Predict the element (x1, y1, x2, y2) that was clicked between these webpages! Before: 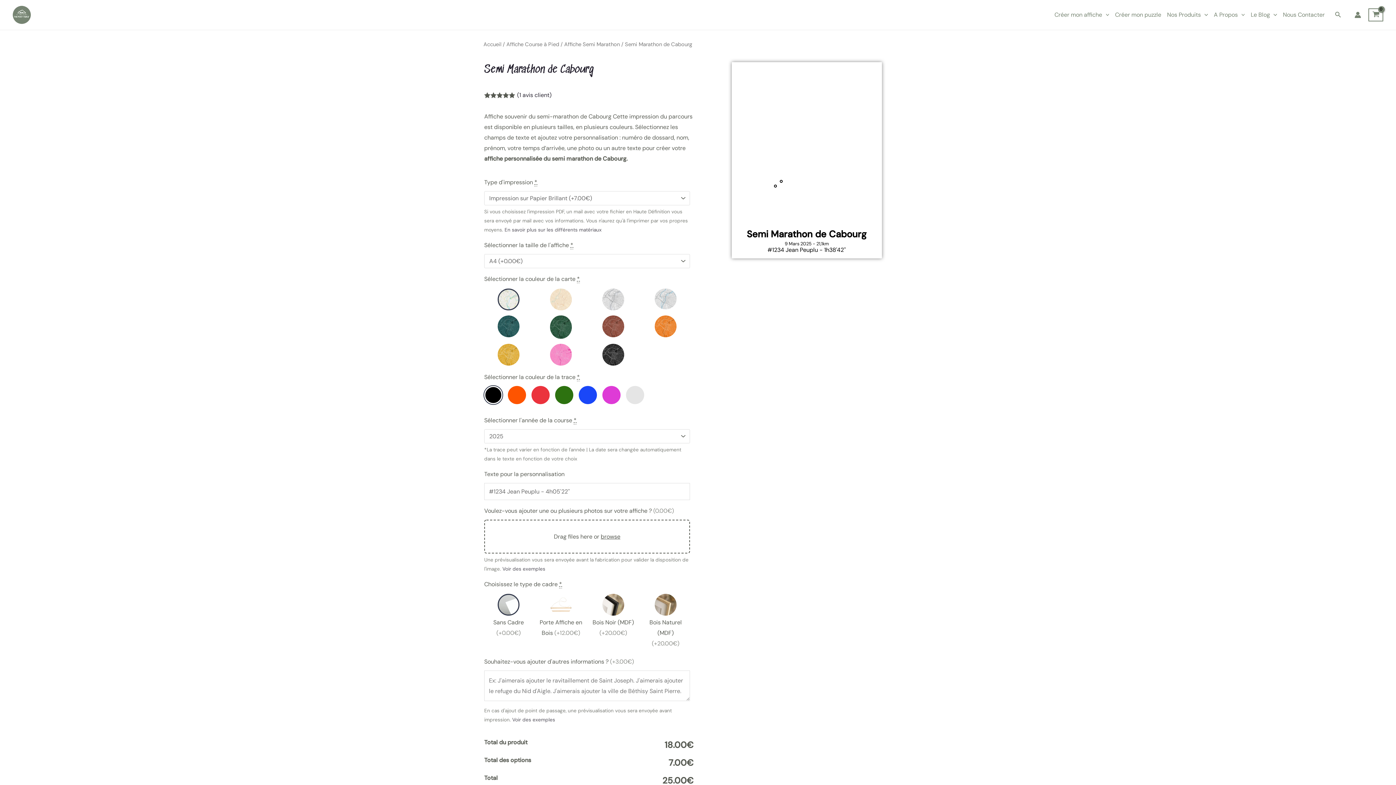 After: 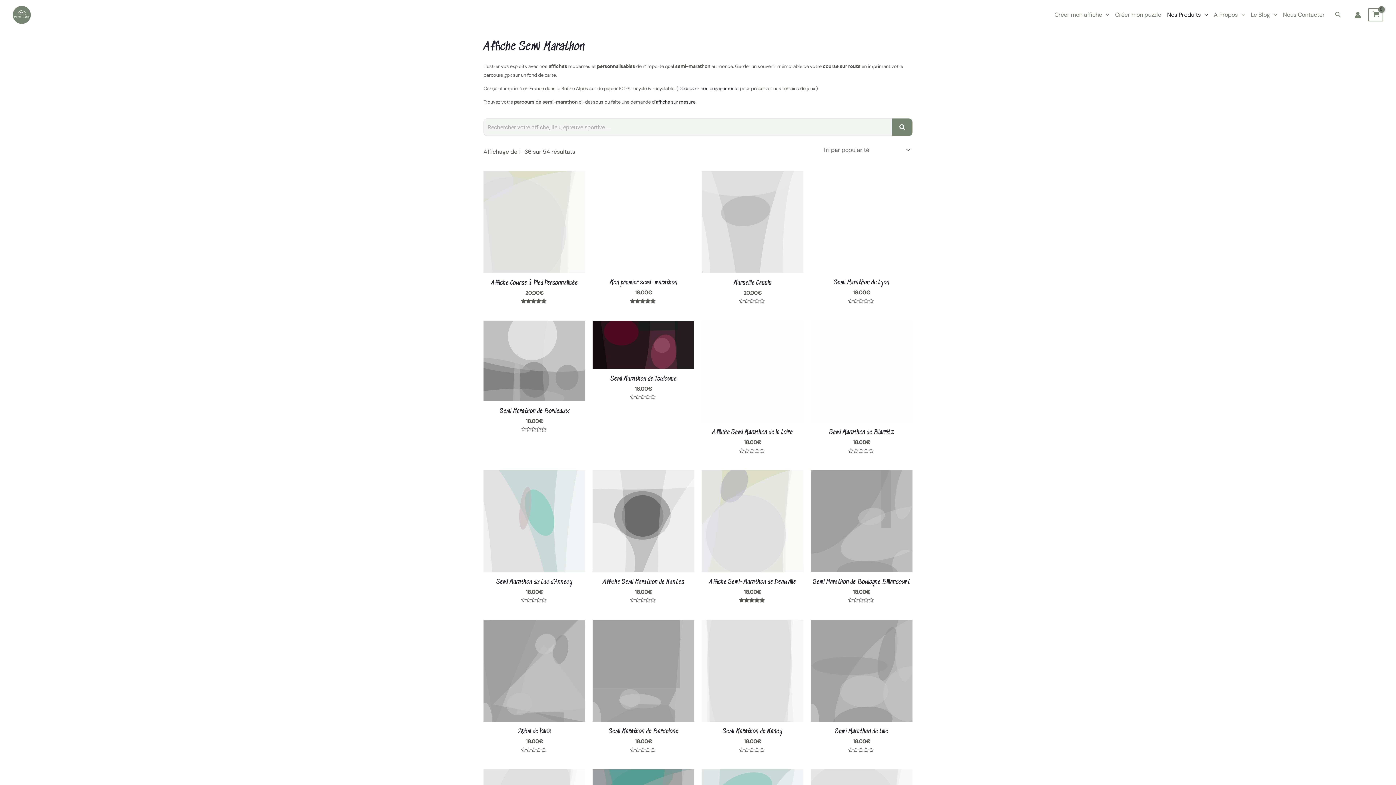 Action: label: Affiche Semi Marathon bbox: (564, 40, 620, 48)